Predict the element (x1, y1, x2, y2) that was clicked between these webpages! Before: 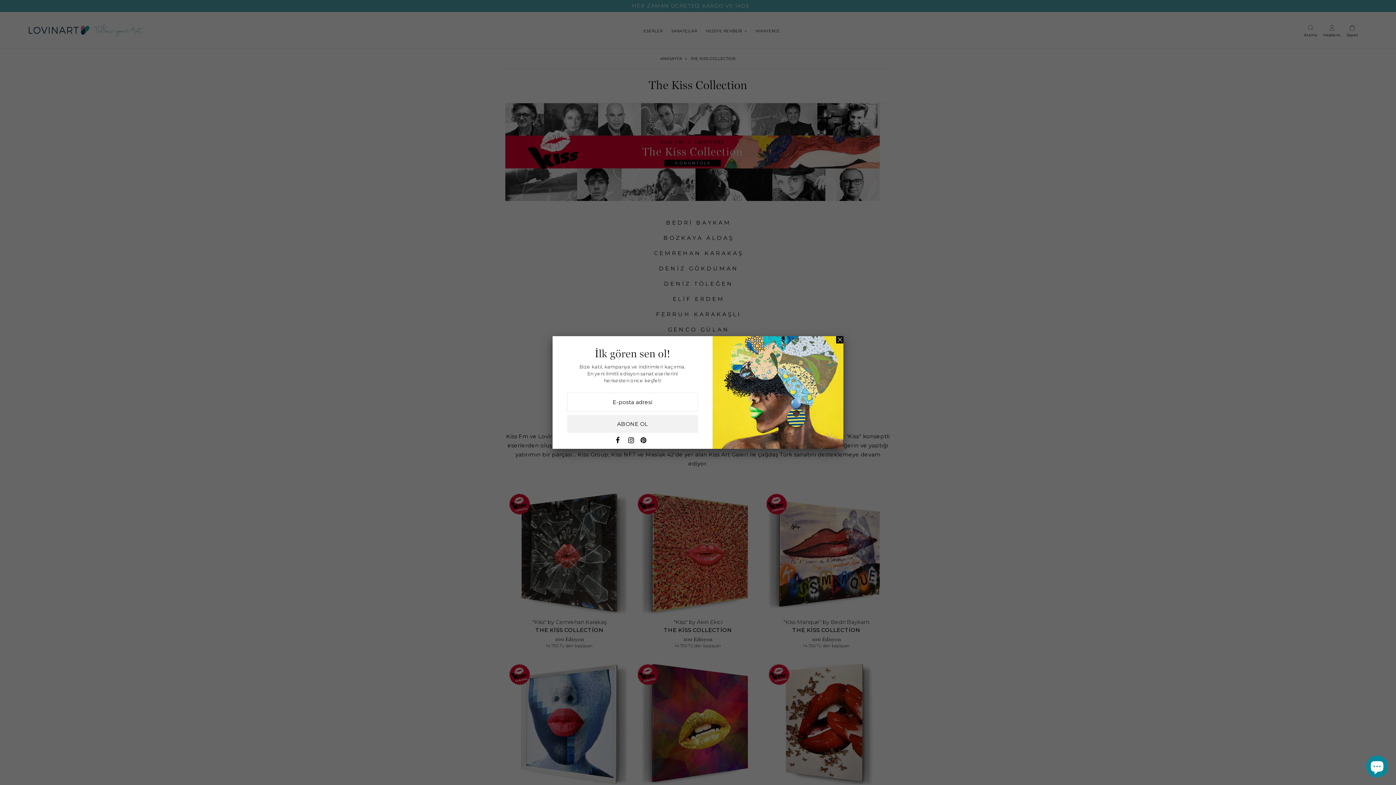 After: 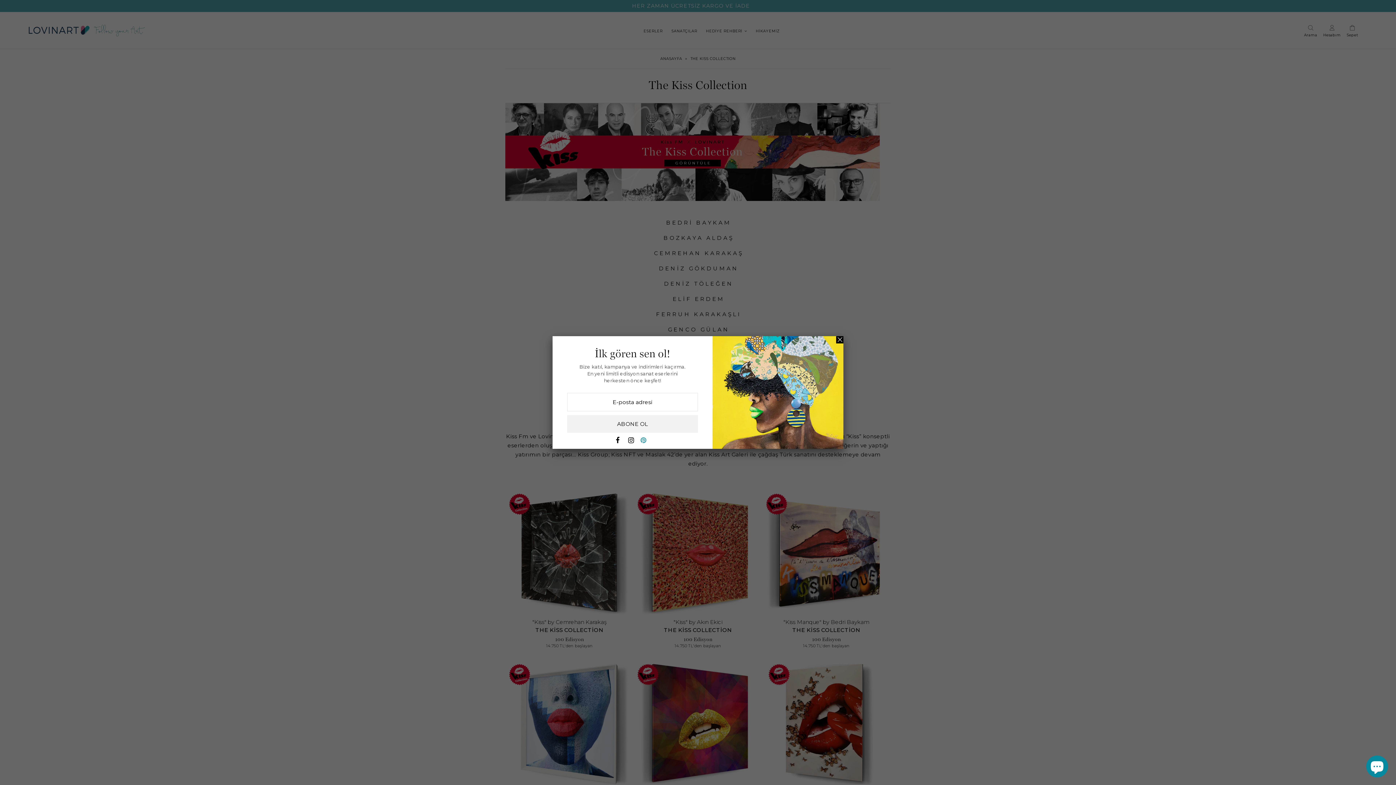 Action: bbox: (640, 437, 646, 444)